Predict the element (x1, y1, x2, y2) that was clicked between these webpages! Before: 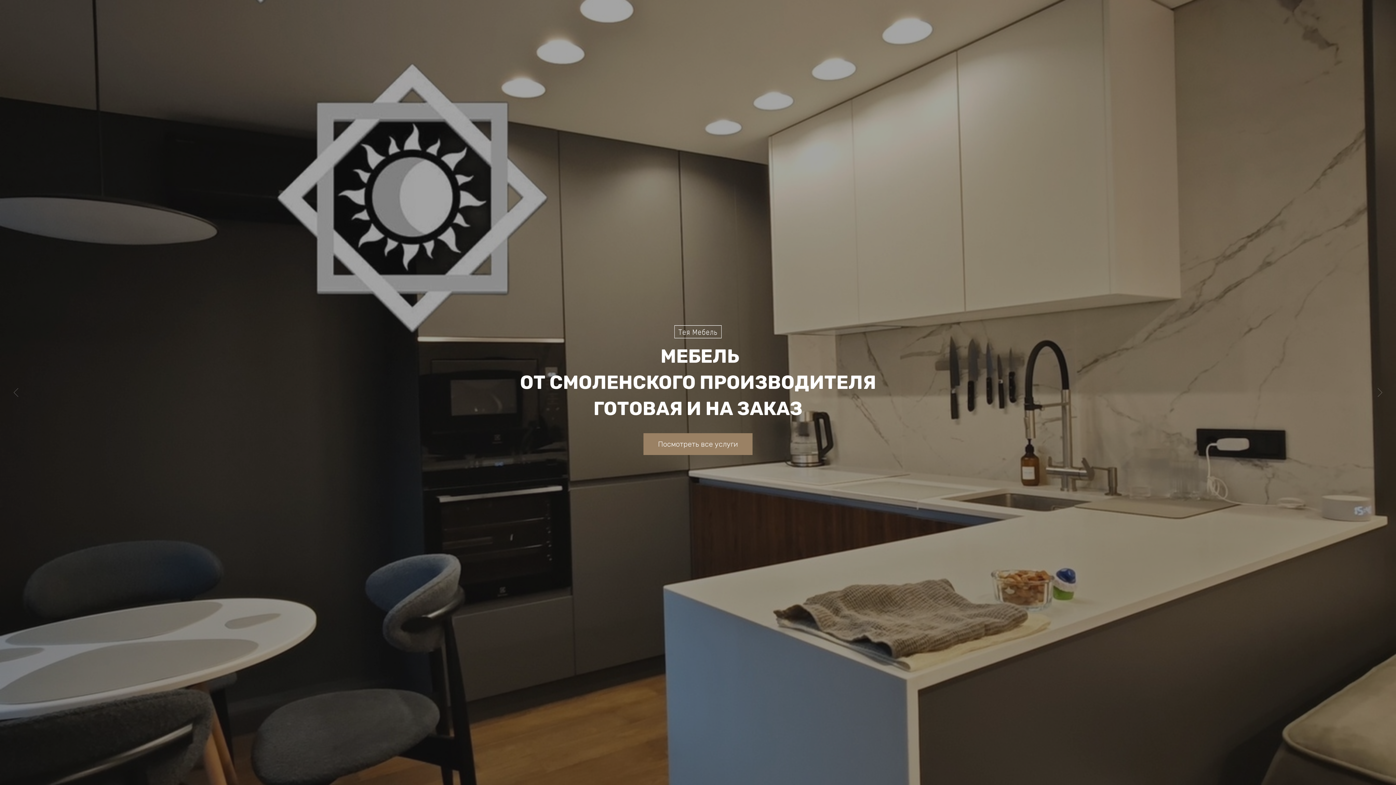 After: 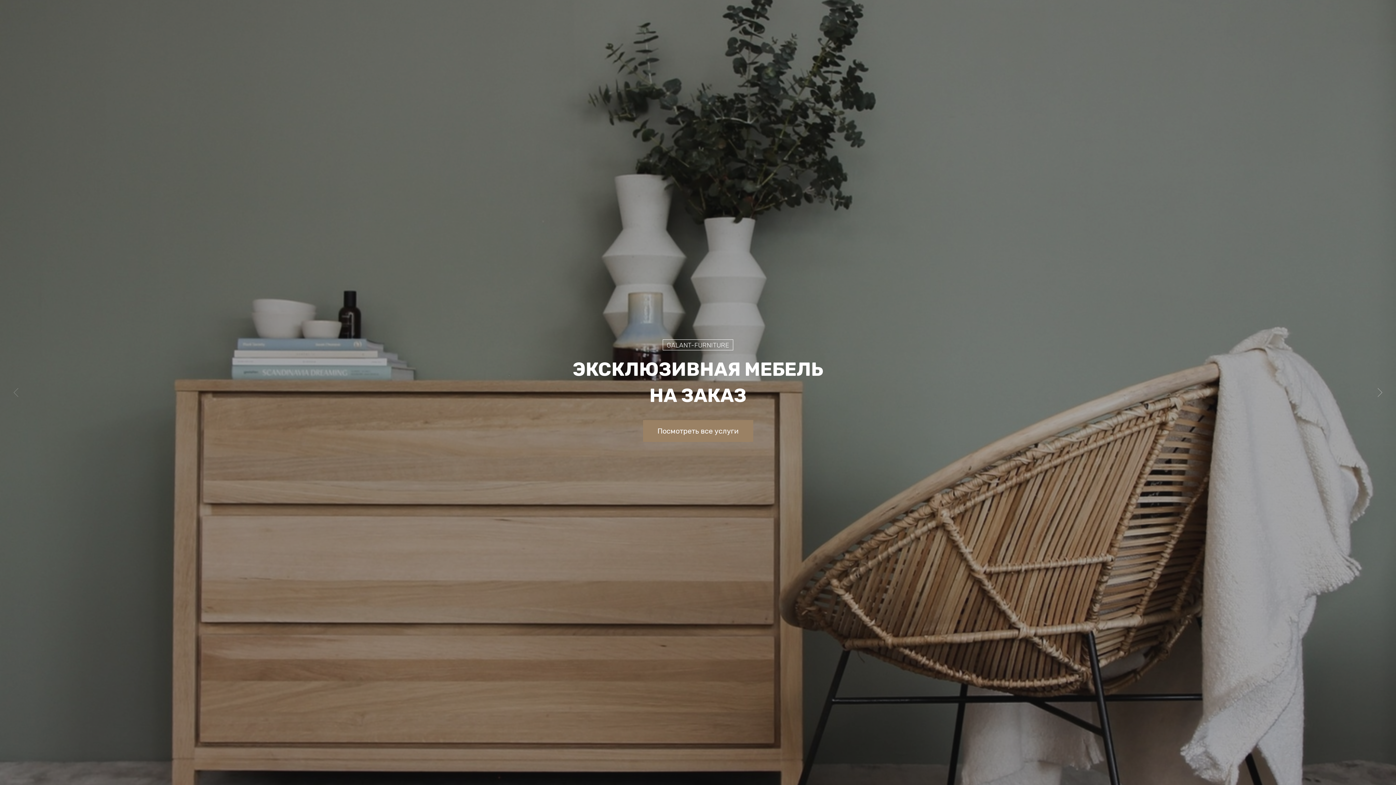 Action: bbox: (1371, 384, 1389, 401)